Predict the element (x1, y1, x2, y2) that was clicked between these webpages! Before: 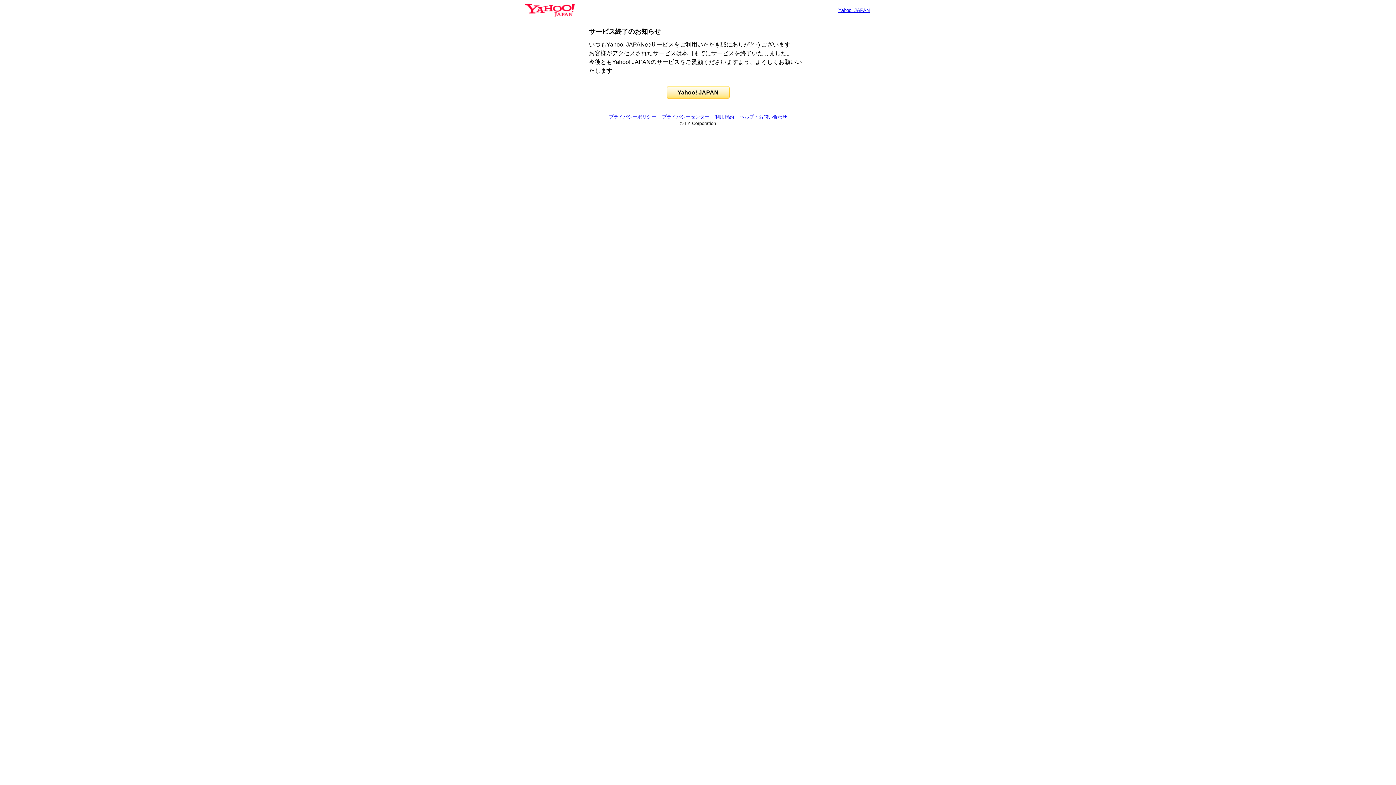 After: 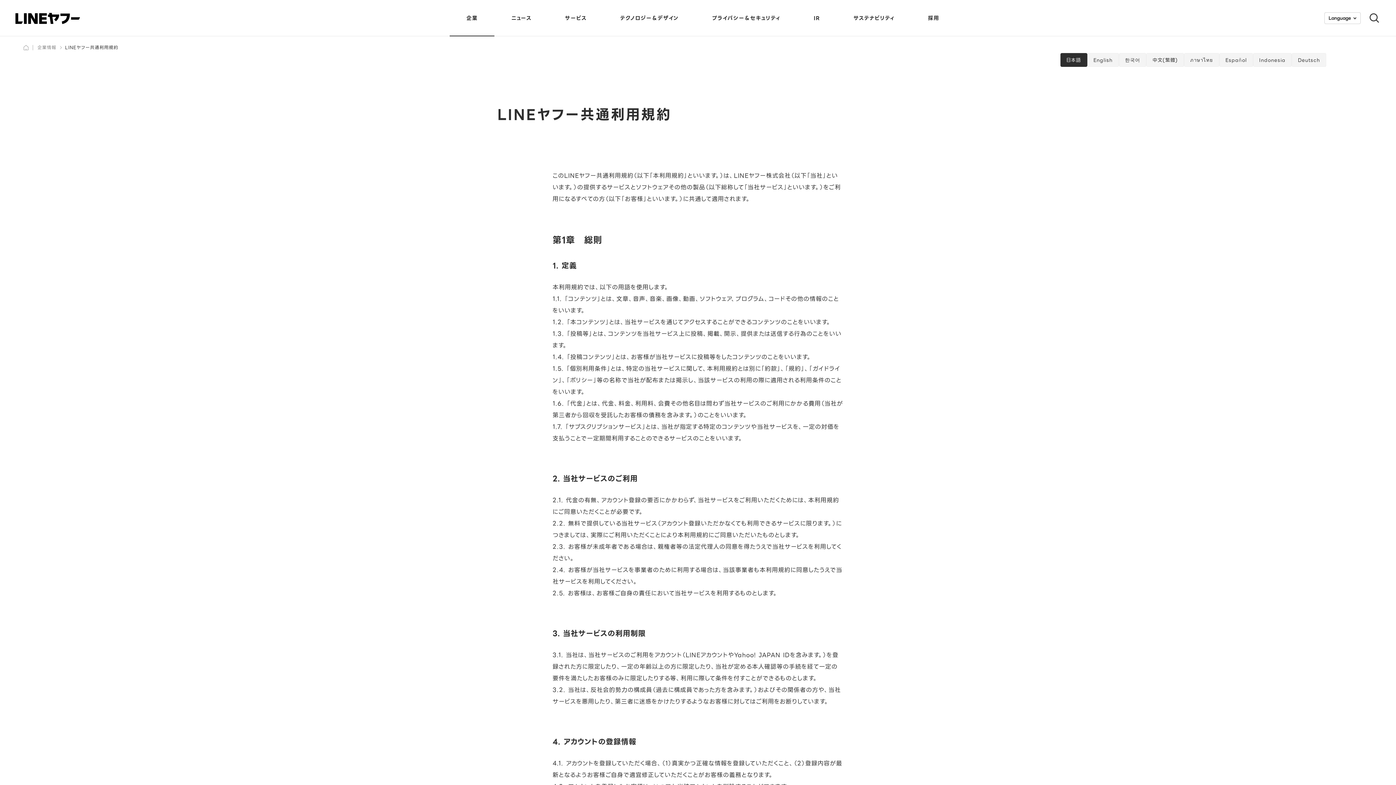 Action: label: 利用規約 bbox: (715, 114, 734, 119)